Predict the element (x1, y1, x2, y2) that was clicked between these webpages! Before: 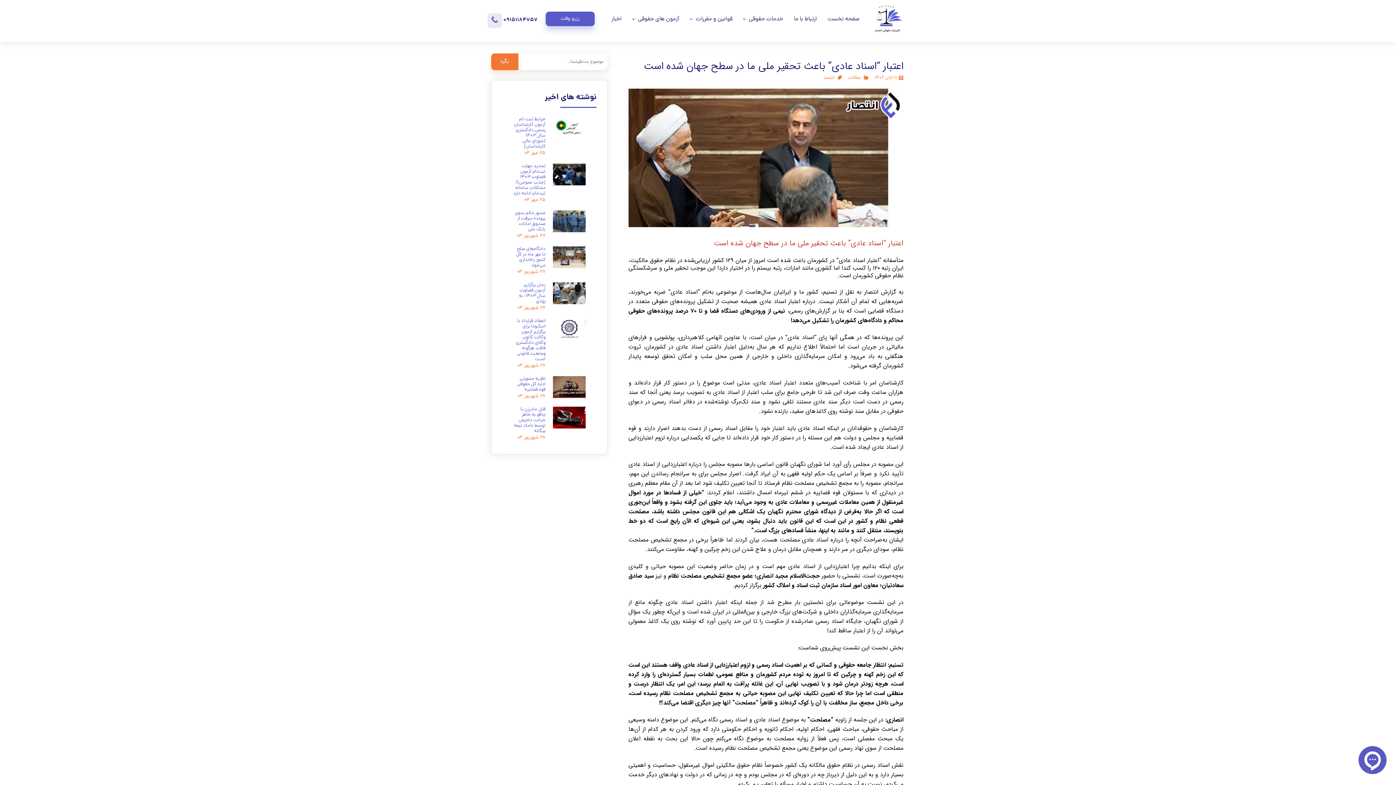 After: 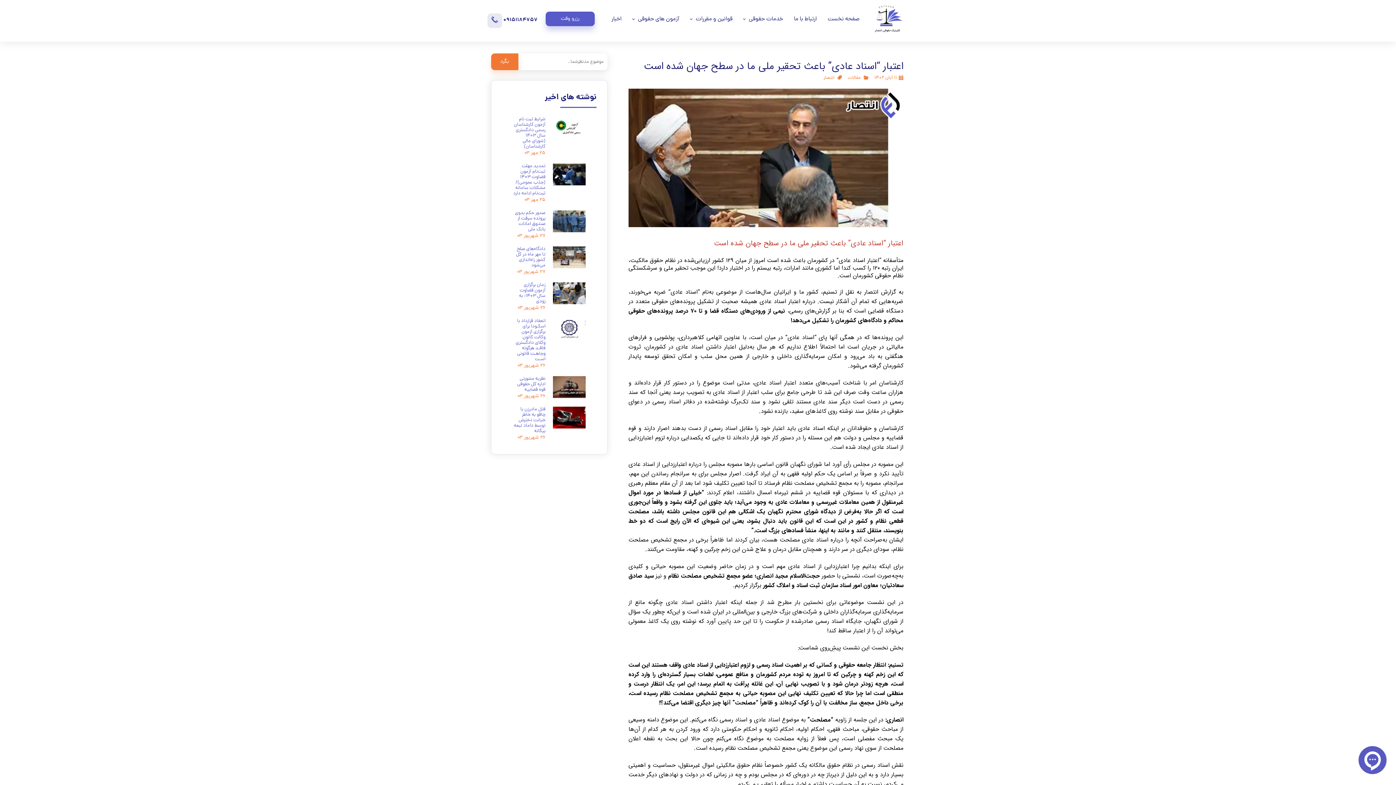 Action: label: آزمون های حقوقی bbox: (627, 12, 685, 26)